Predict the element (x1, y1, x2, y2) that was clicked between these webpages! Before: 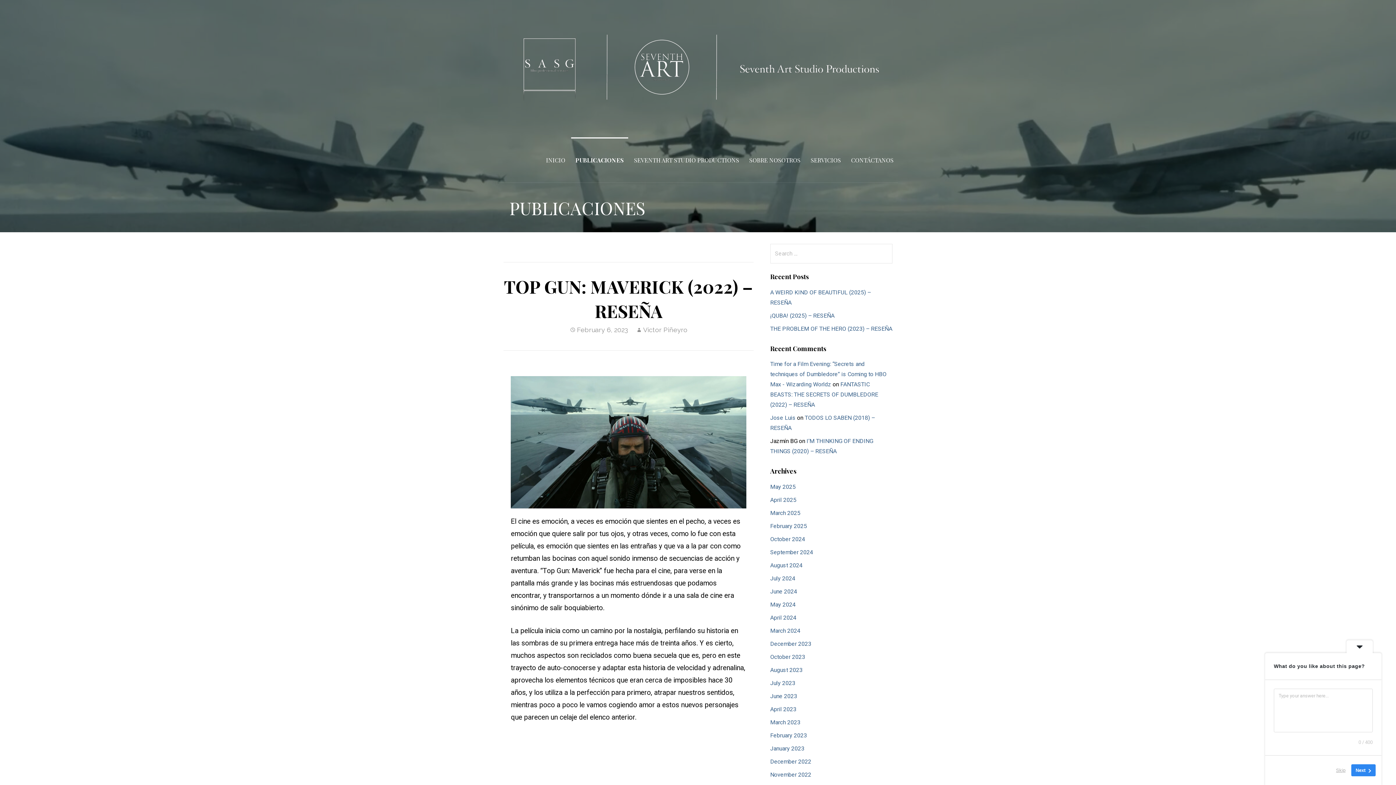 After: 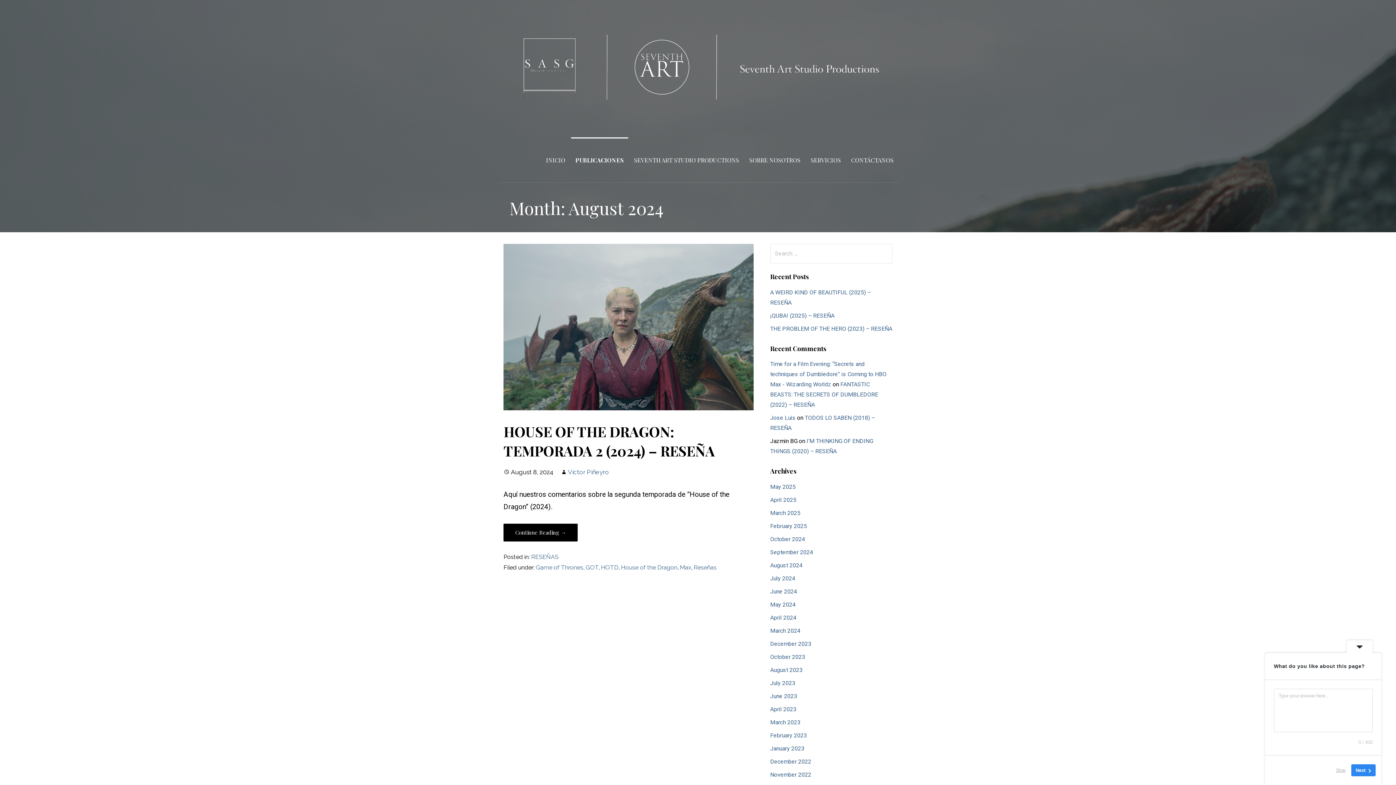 Action: bbox: (770, 562, 802, 569) label: August 2024